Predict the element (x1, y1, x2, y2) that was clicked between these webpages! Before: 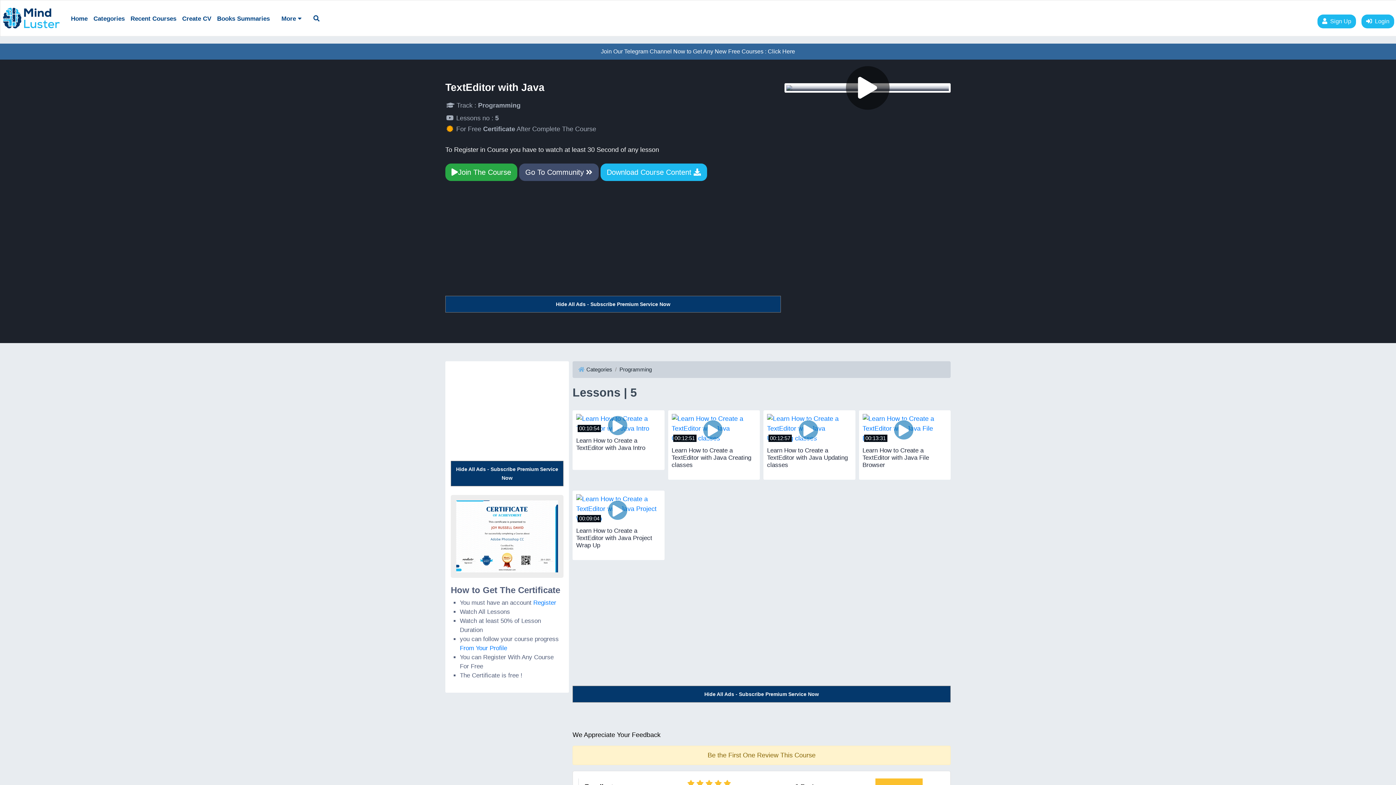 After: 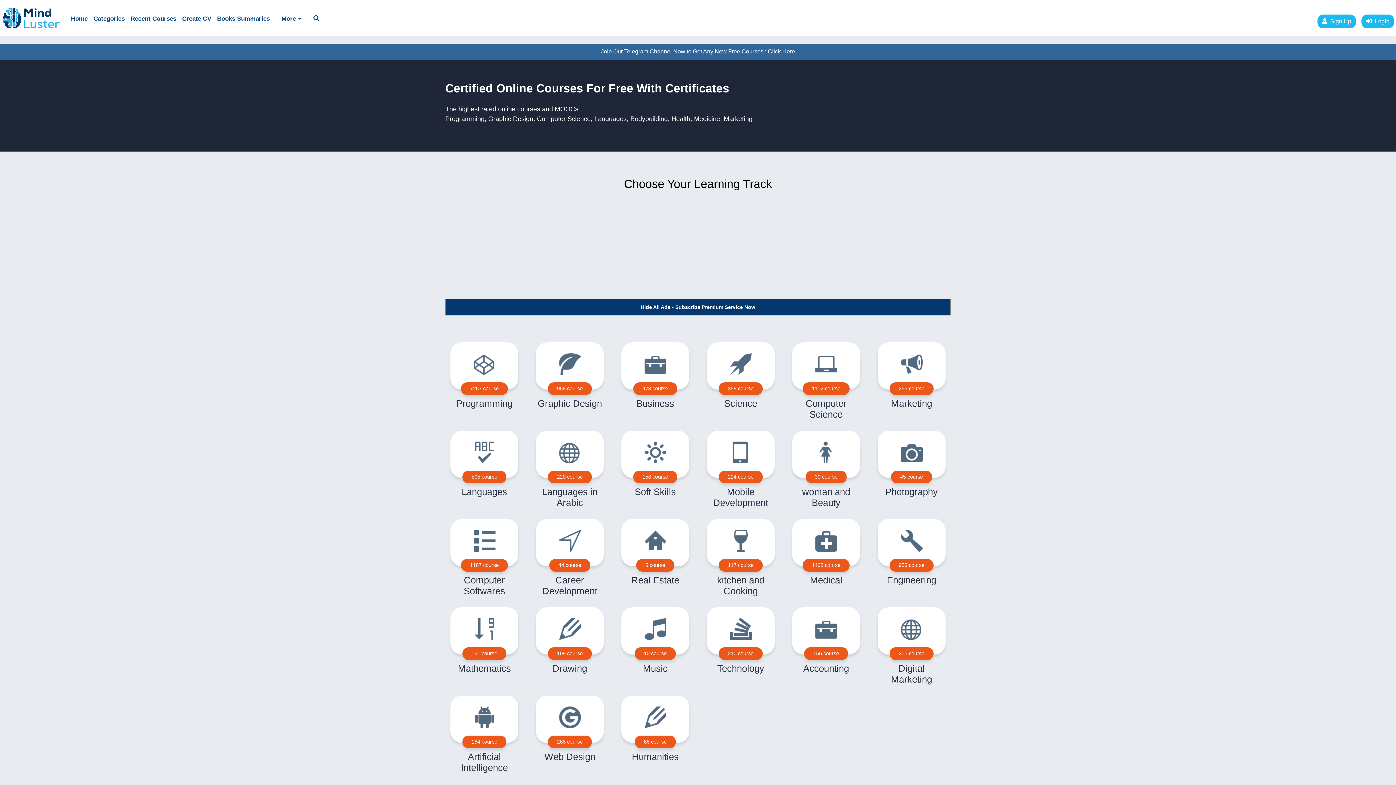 Action: bbox: (93, 14, 124, 23) label: Categories